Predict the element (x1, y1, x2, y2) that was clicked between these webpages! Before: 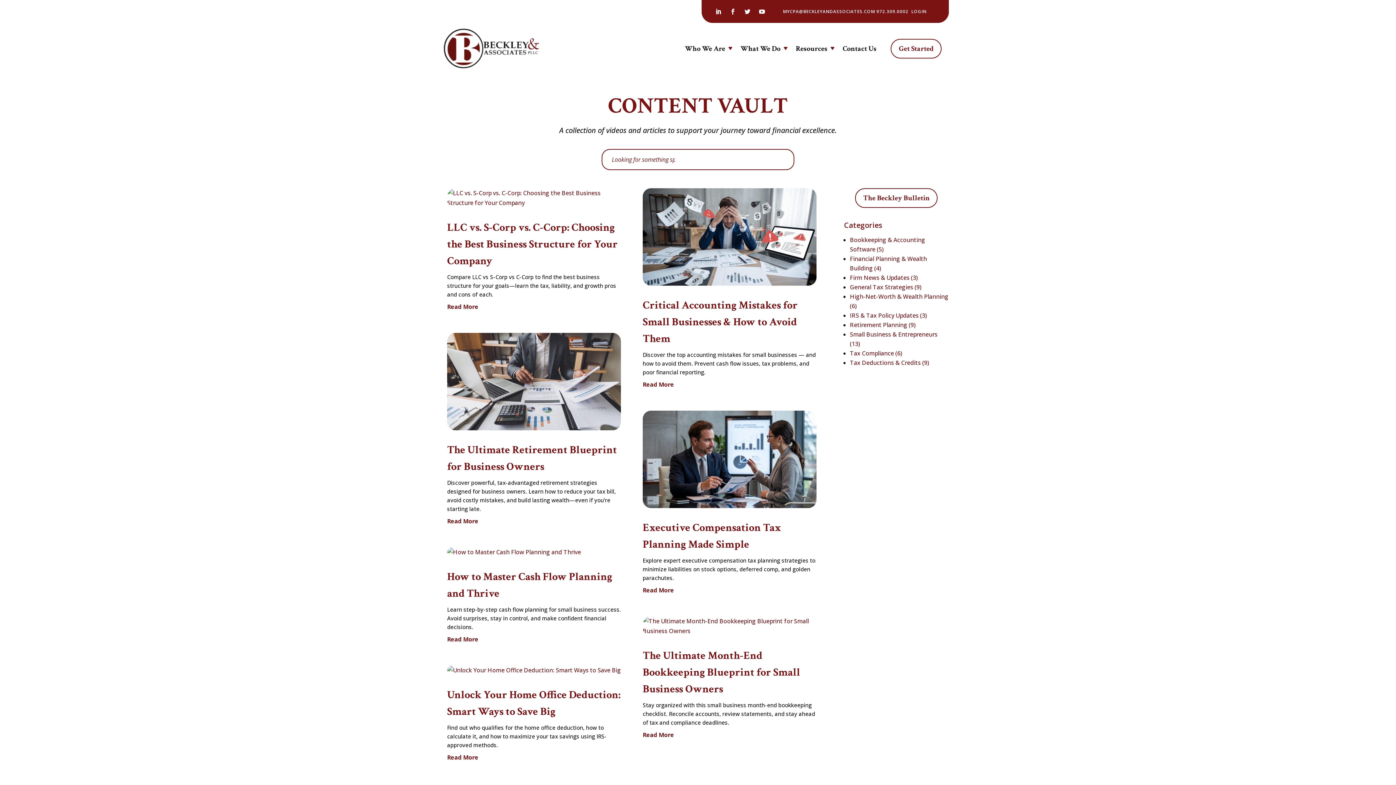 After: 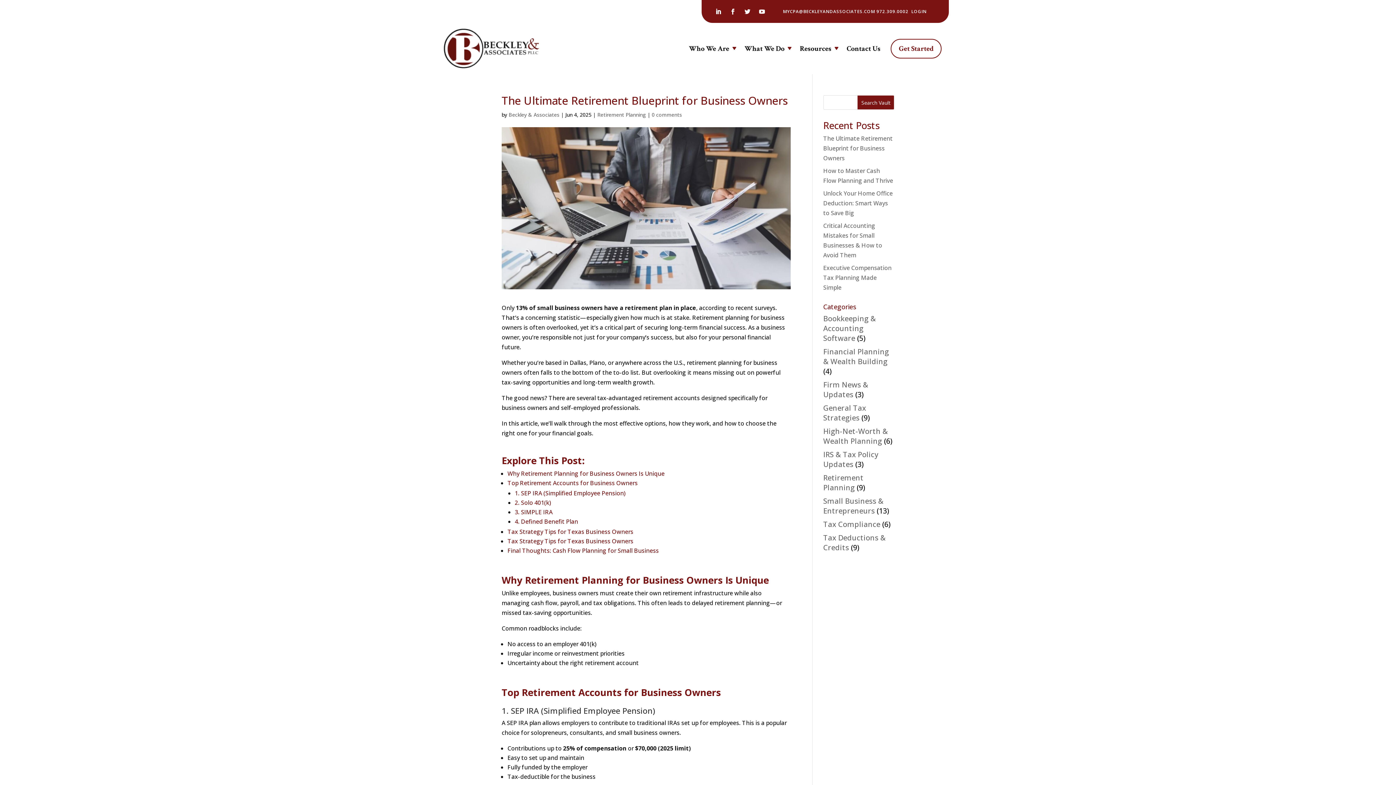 Action: label: Read More bbox: (447, 517, 621, 525)